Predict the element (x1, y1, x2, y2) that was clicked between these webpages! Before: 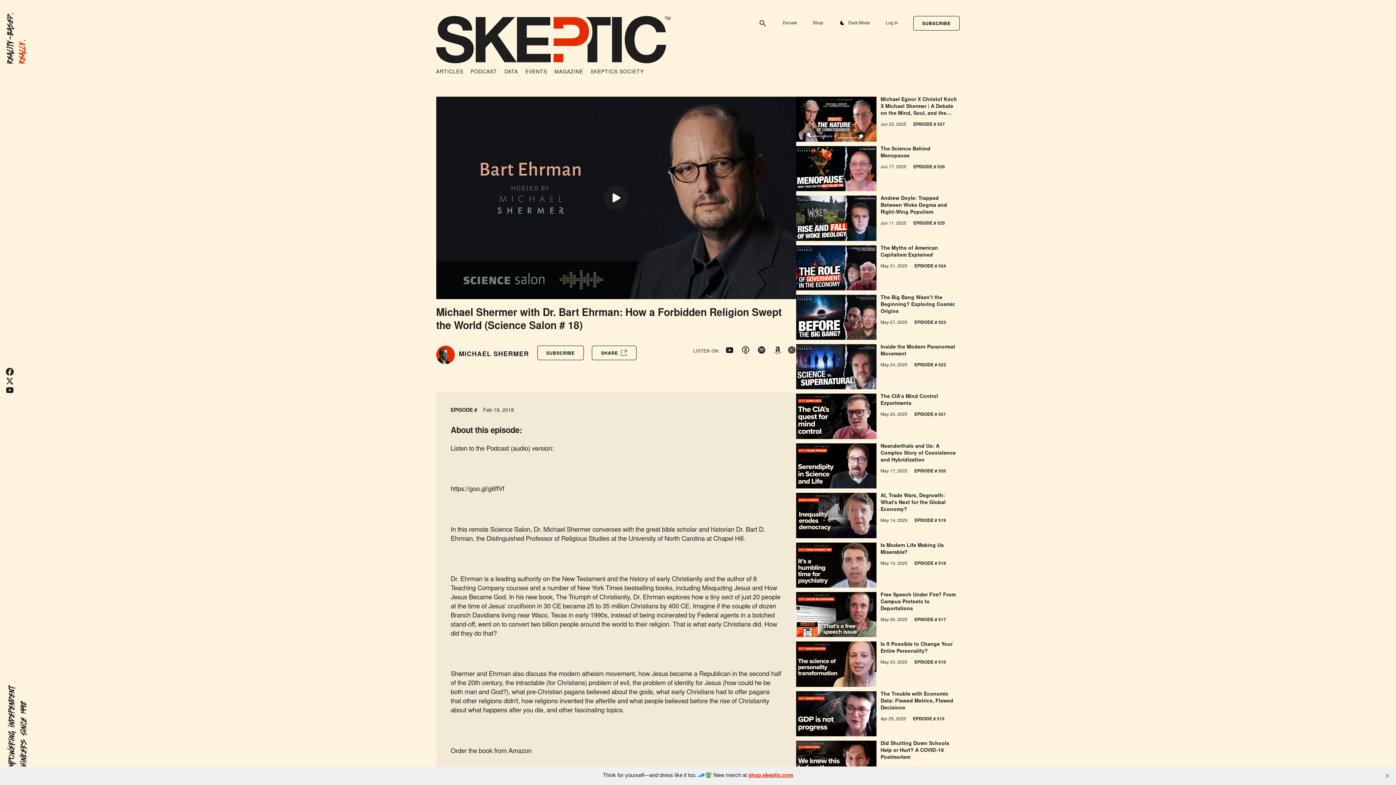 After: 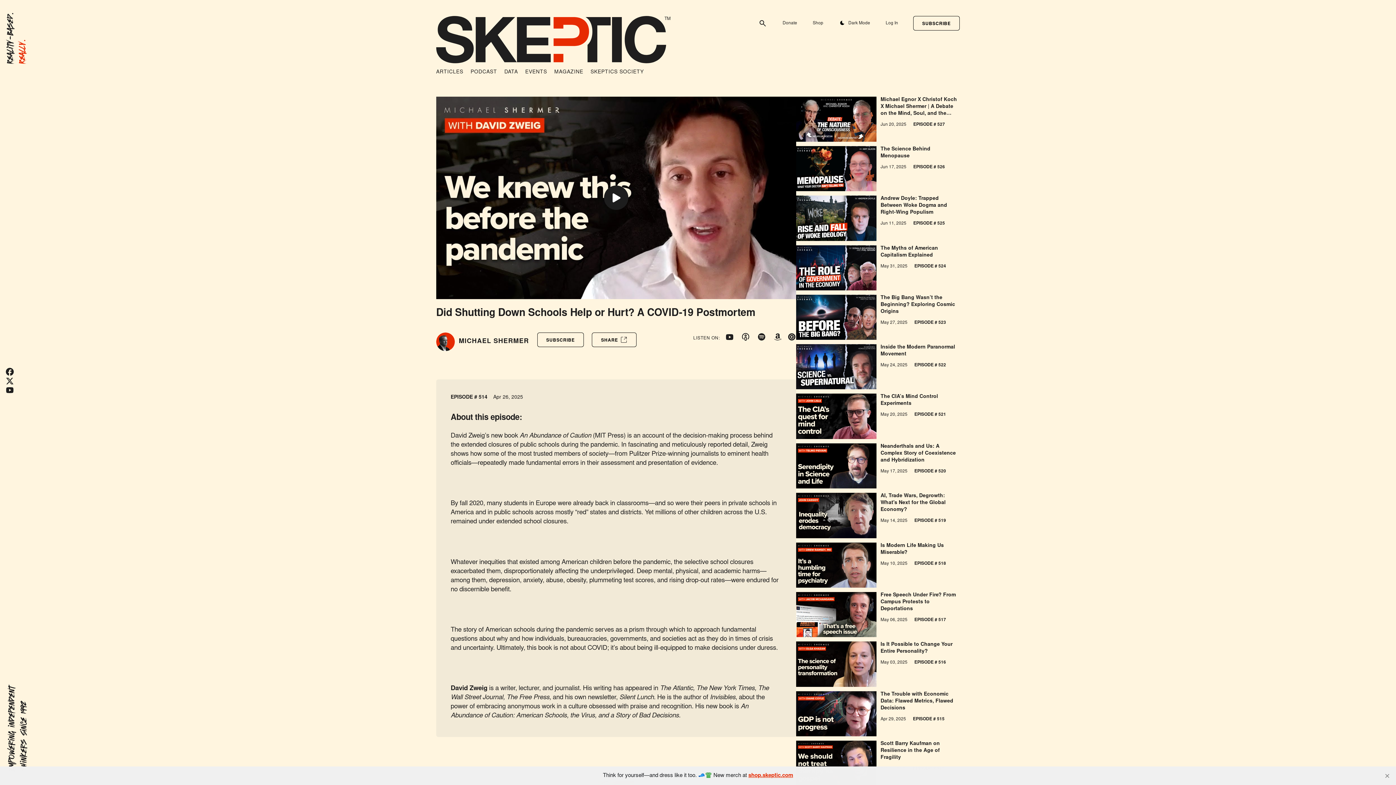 Action: bbox: (880, 741, 960, 772) label: Did Shutting Down Schools Help or Hurt? A COVID-19 Postmortem
Apr 26, 2025 EPISODE # 514